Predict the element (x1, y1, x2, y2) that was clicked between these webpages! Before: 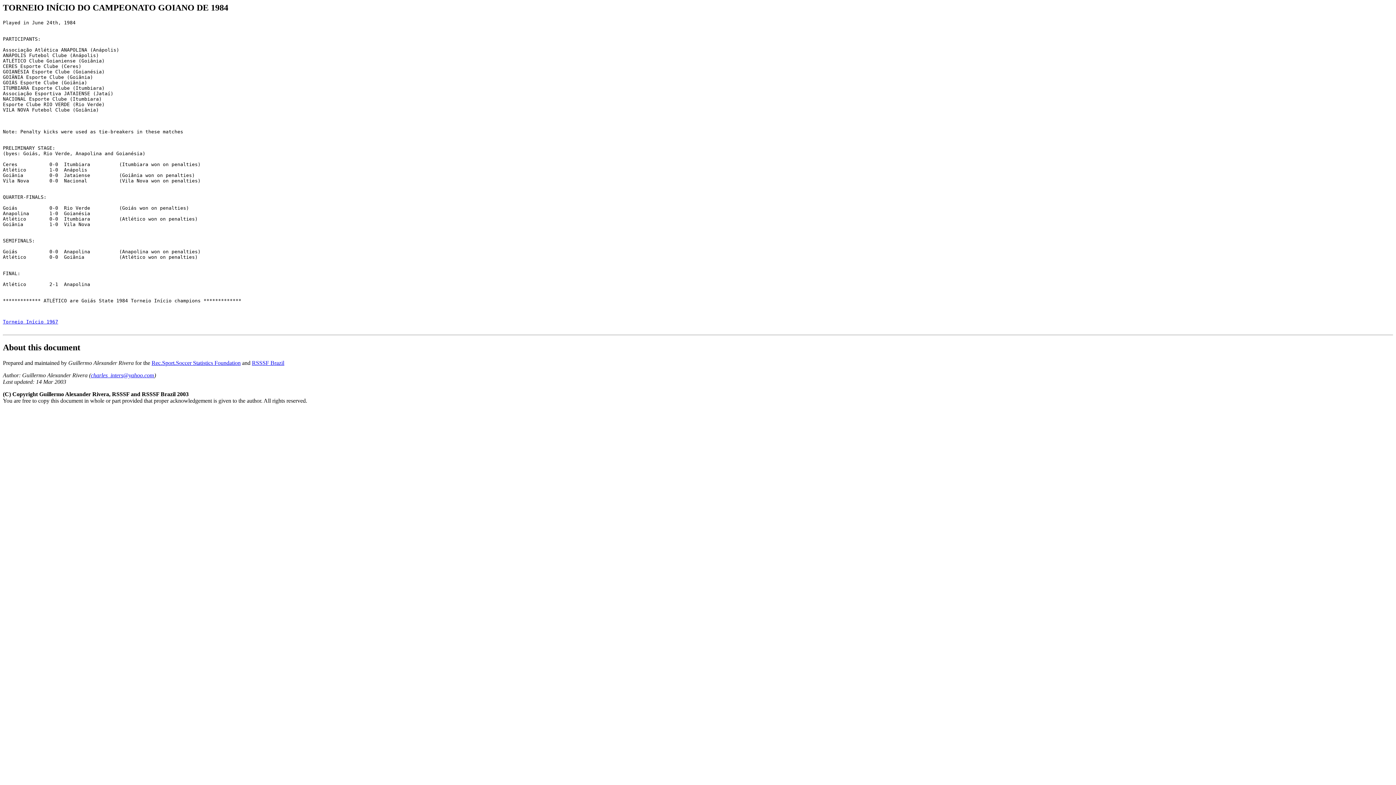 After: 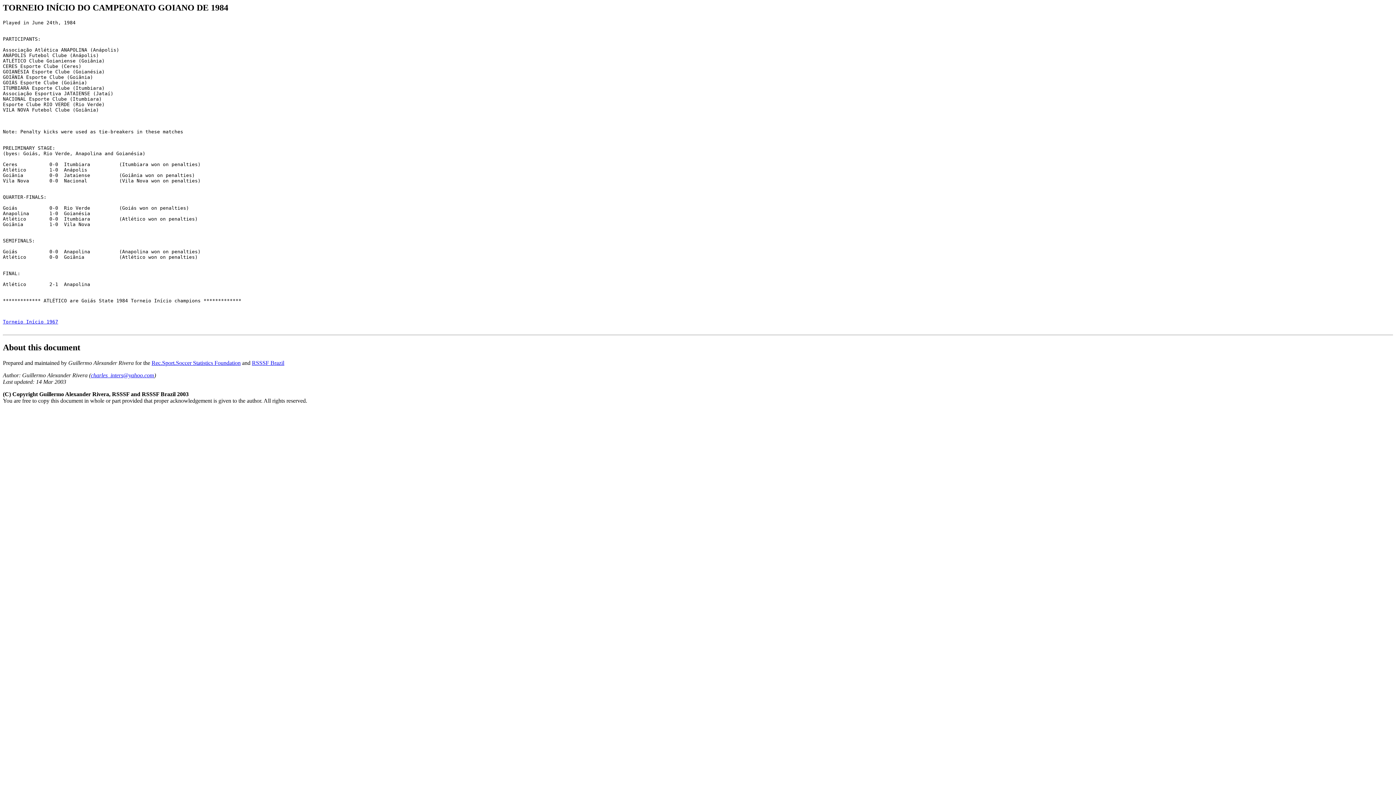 Action: label: charles_inters@yahoo.com bbox: (90, 372, 154, 378)